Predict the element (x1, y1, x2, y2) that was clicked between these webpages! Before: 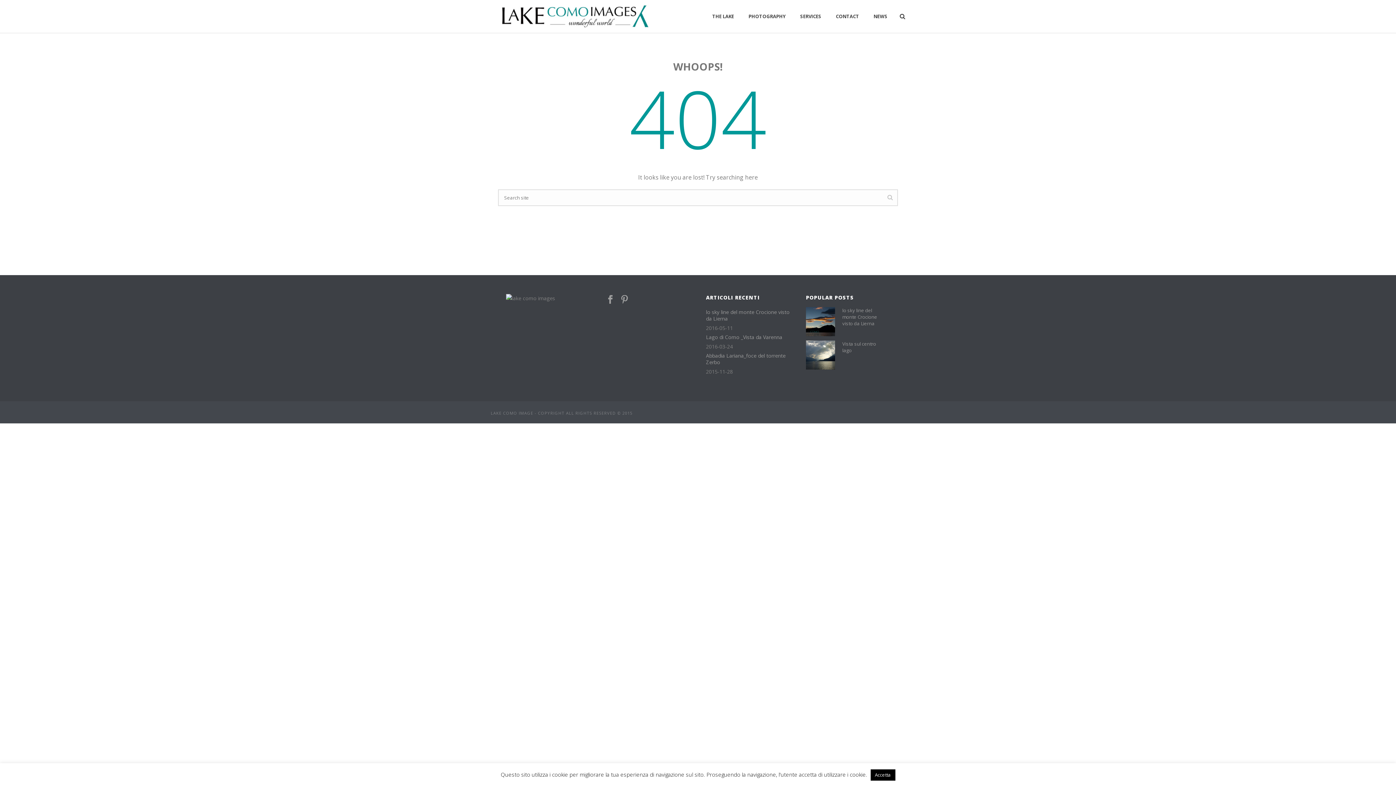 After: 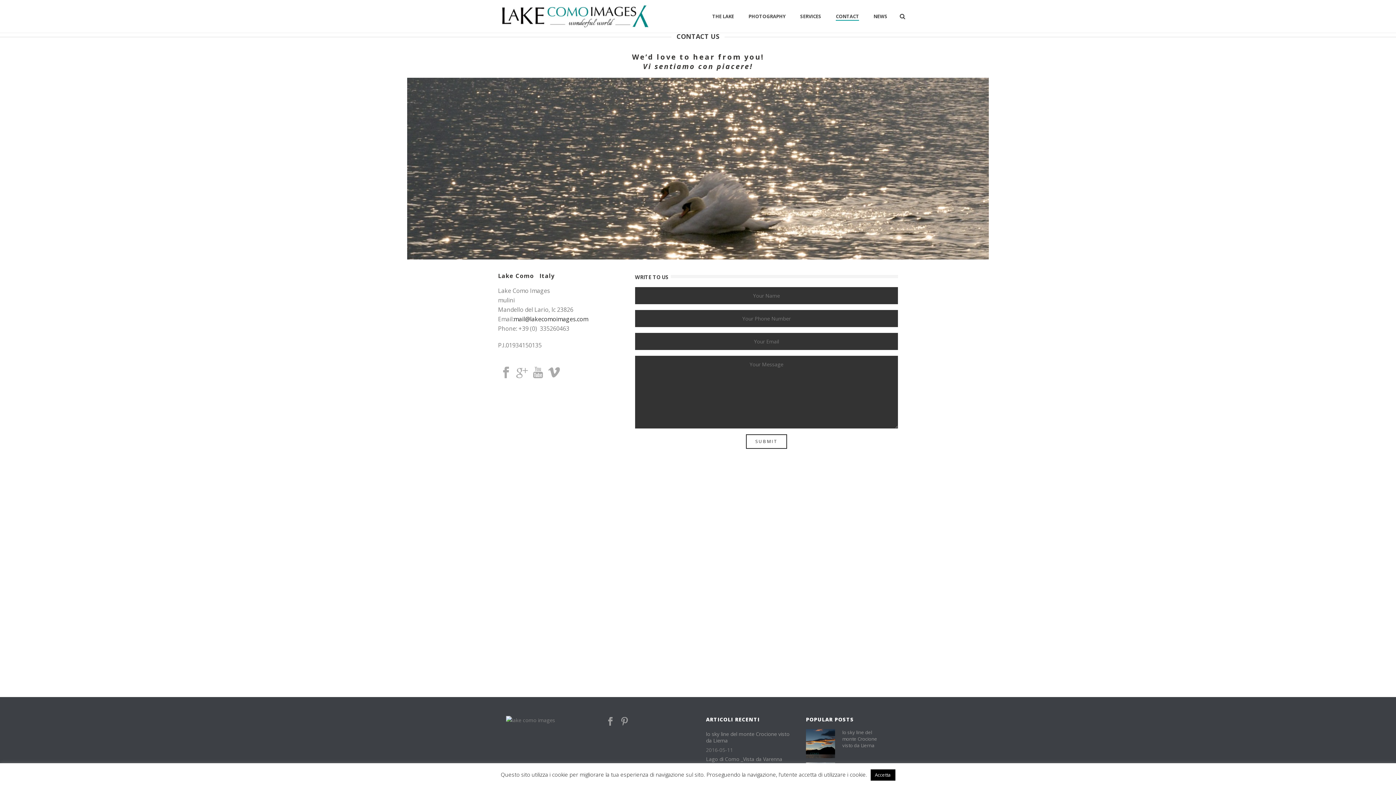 Action: bbox: (828, 12, 866, 20) label: CONTACT